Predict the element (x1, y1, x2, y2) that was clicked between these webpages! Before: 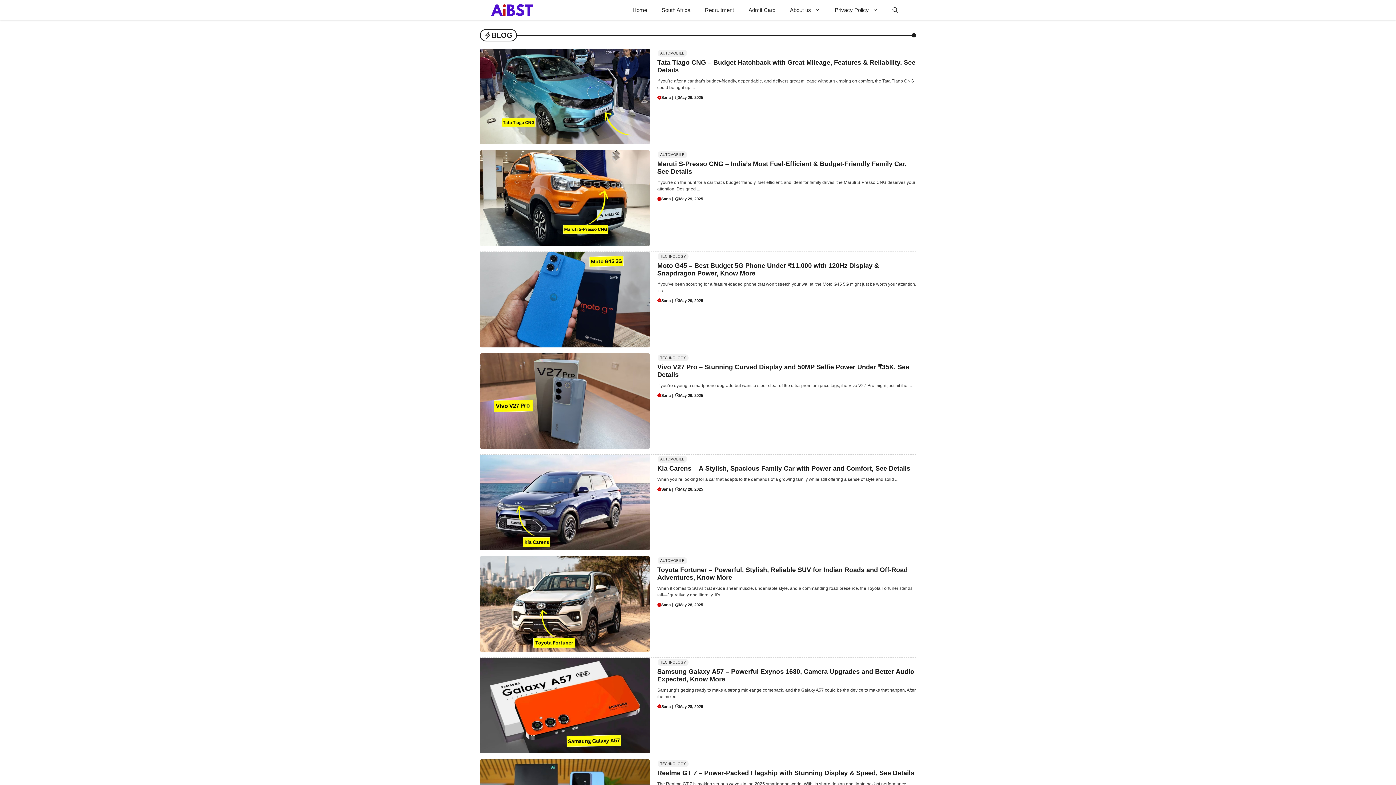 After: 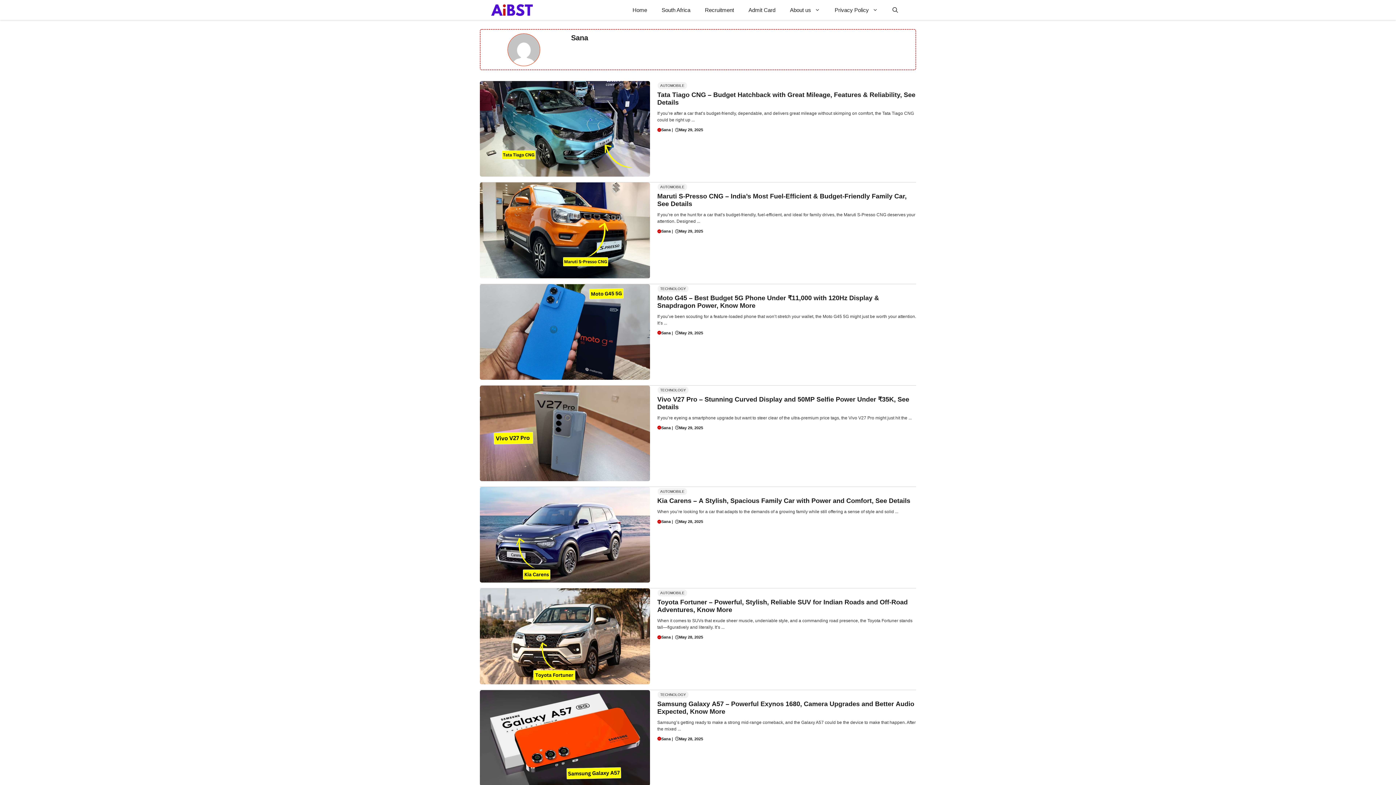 Action: bbox: (661, 95, 670, 99) label: Sana